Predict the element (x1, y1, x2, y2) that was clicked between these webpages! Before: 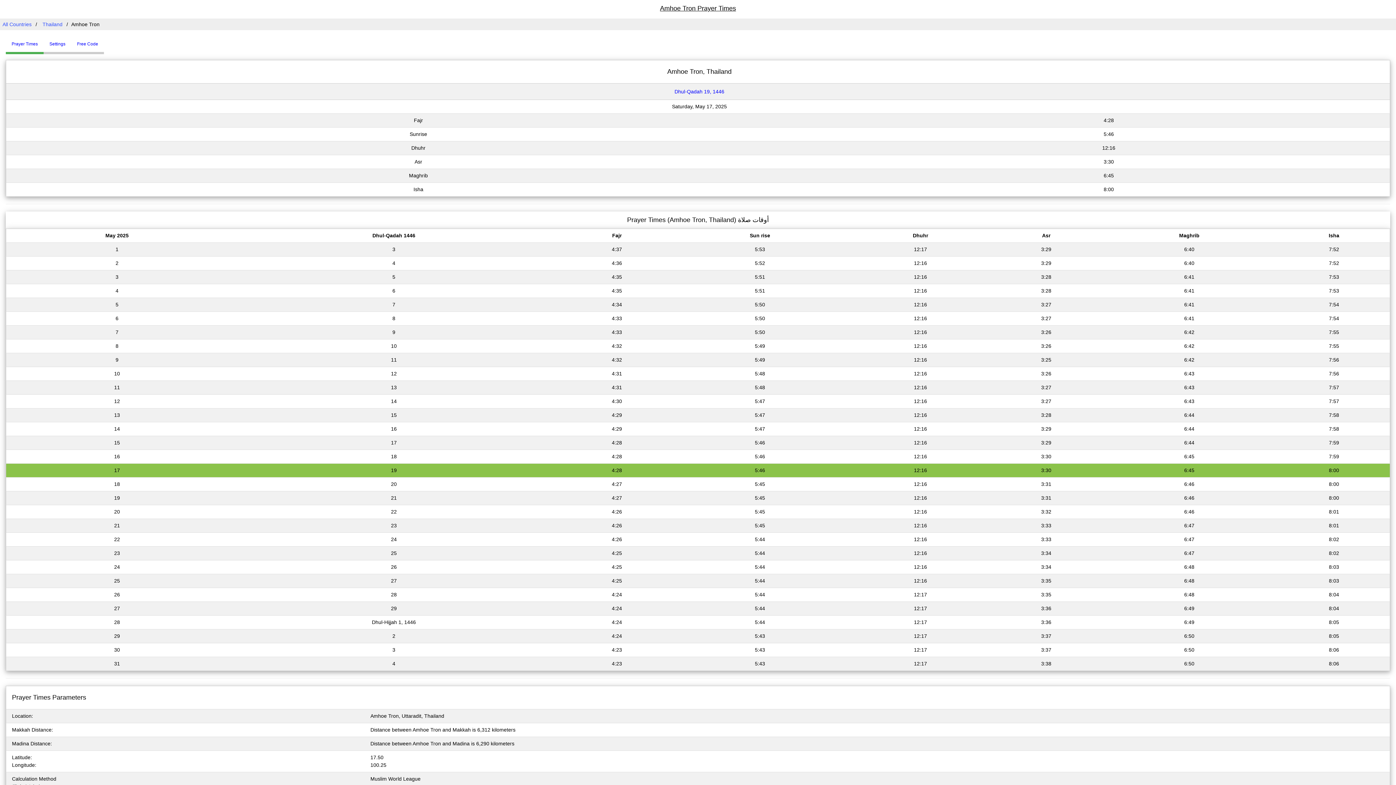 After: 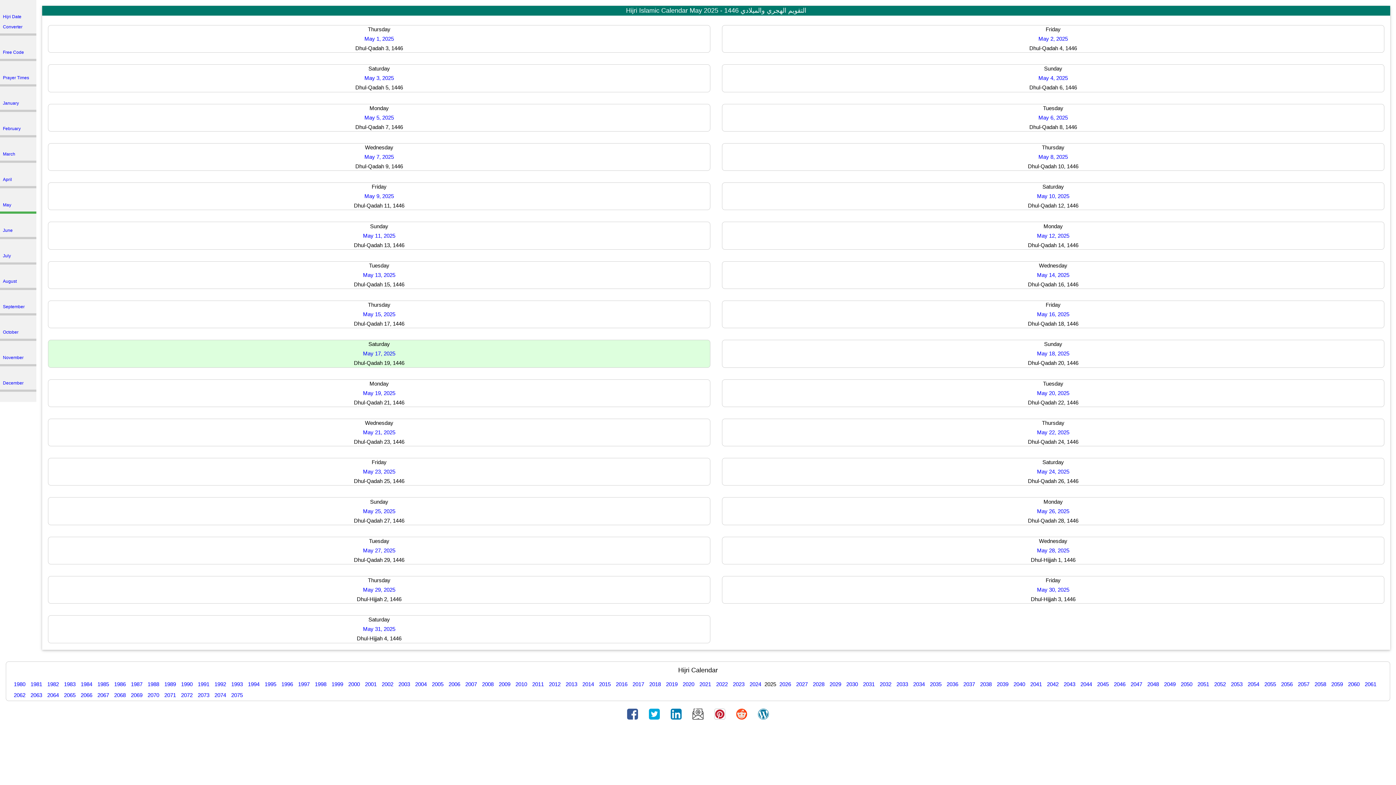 Action: label: Dhul-Qadah 19, 1446 bbox: (672, 88, 726, 94)